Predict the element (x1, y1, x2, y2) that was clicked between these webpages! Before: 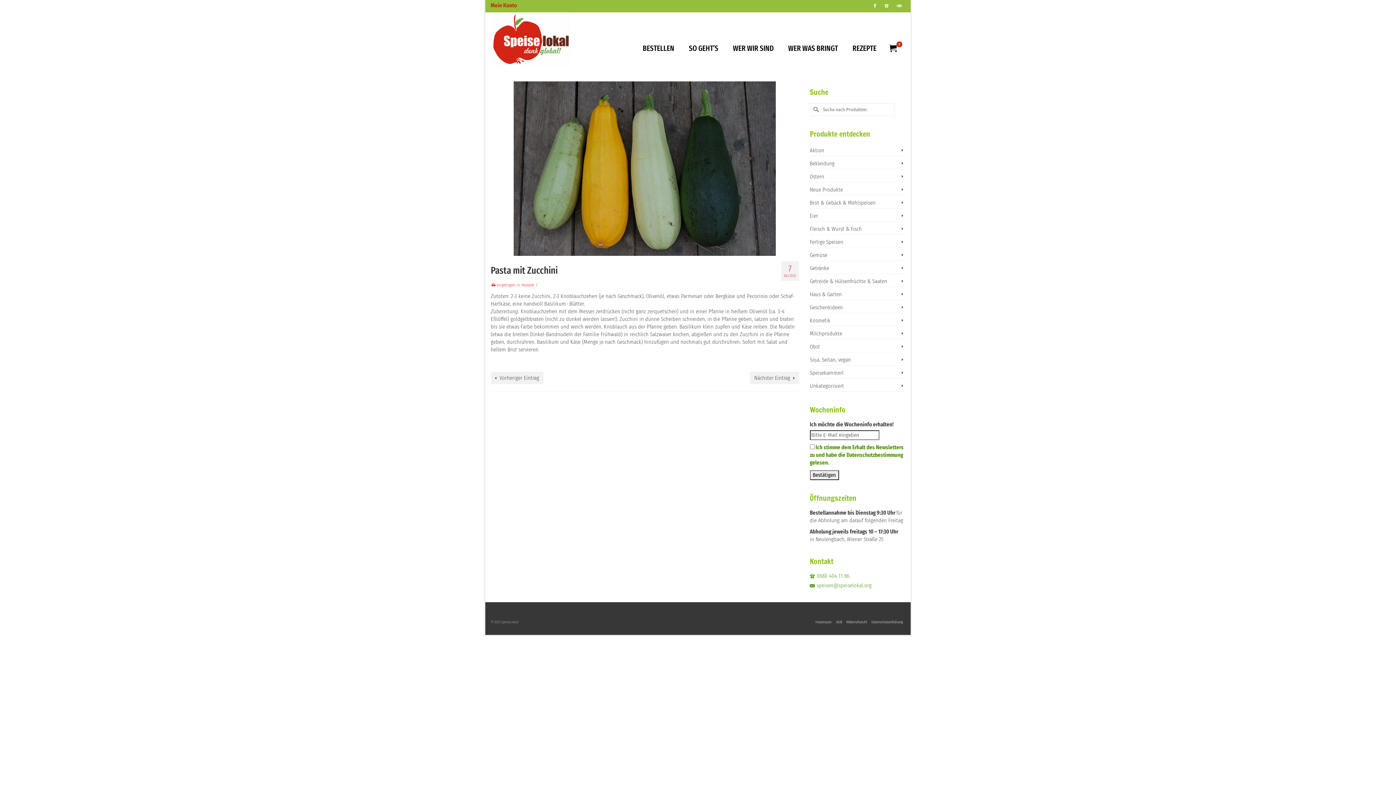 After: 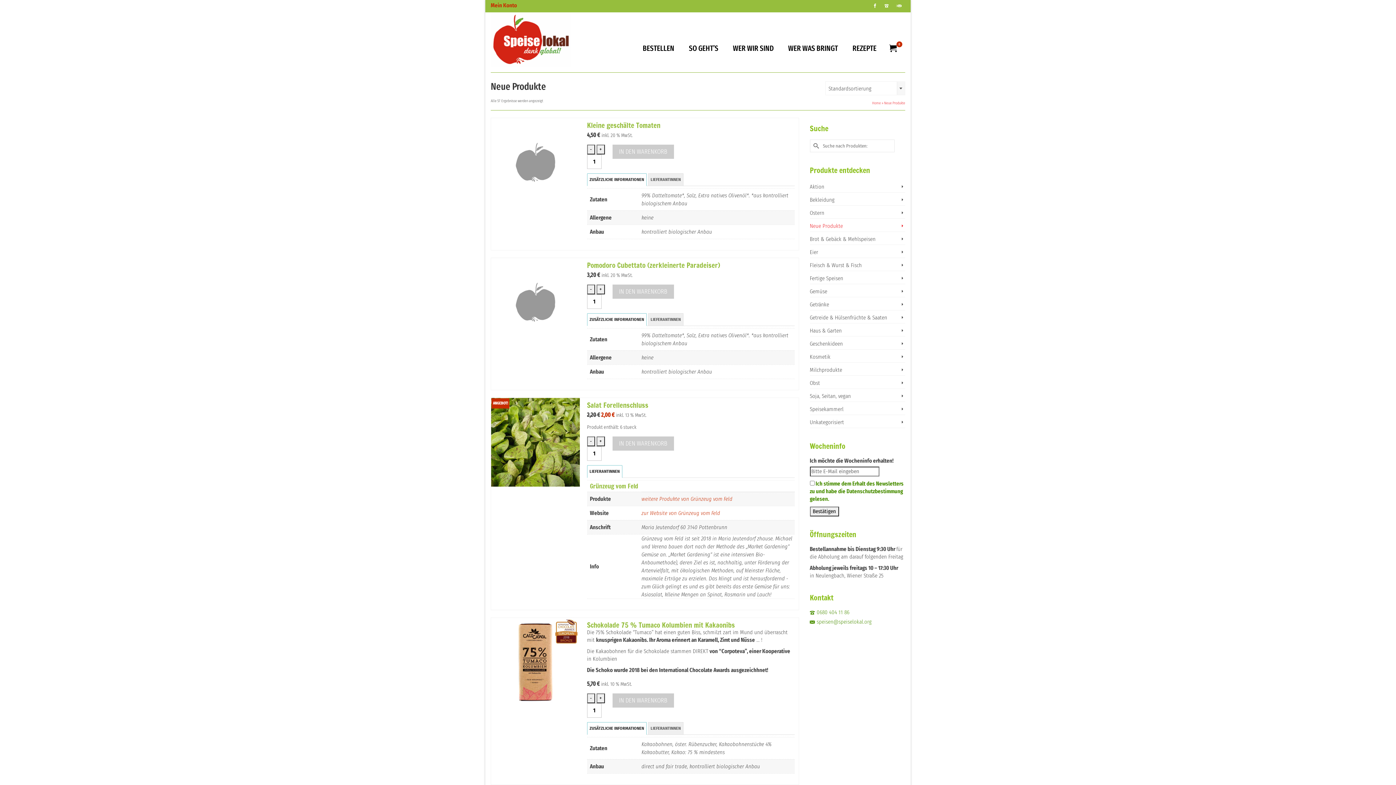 Action: label: Neue Produkte bbox: (810, 184, 905, 195)